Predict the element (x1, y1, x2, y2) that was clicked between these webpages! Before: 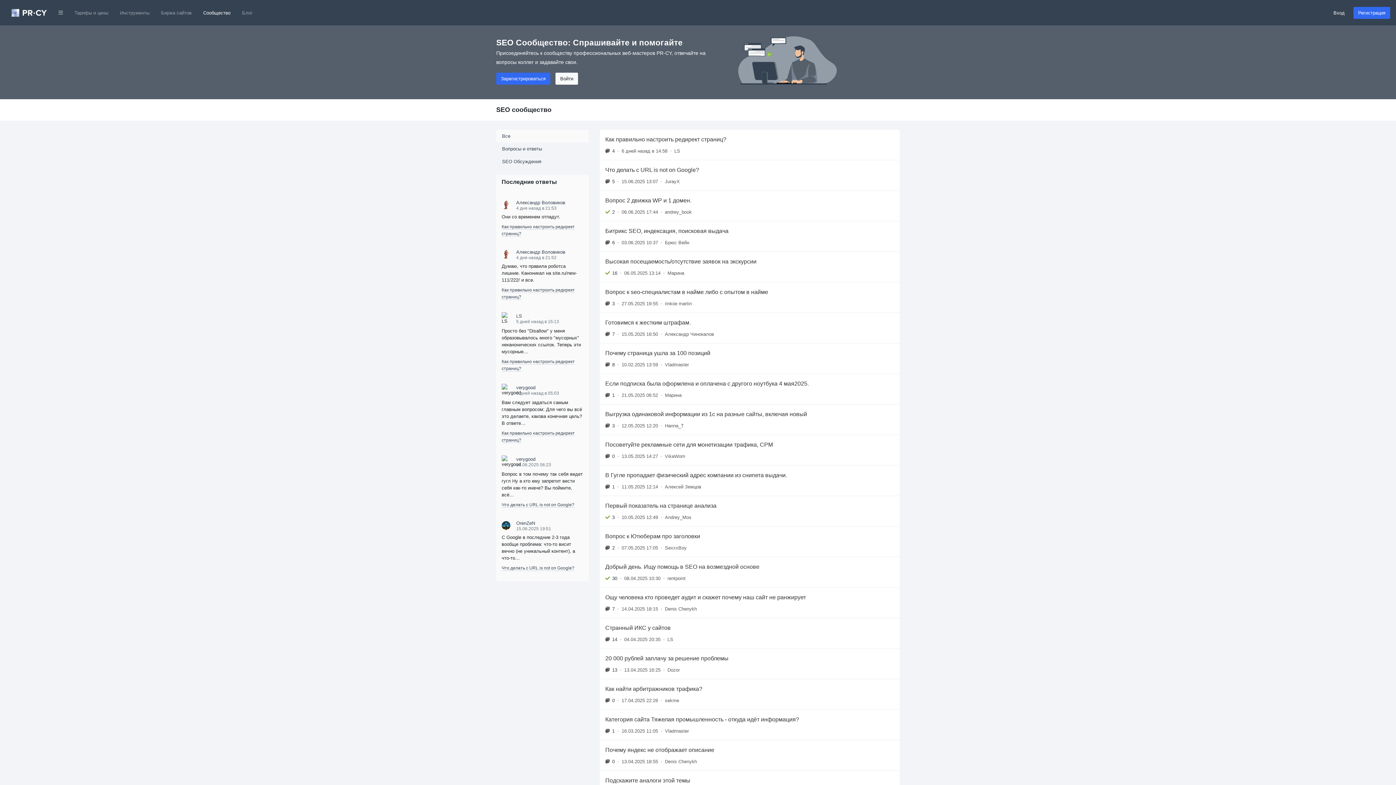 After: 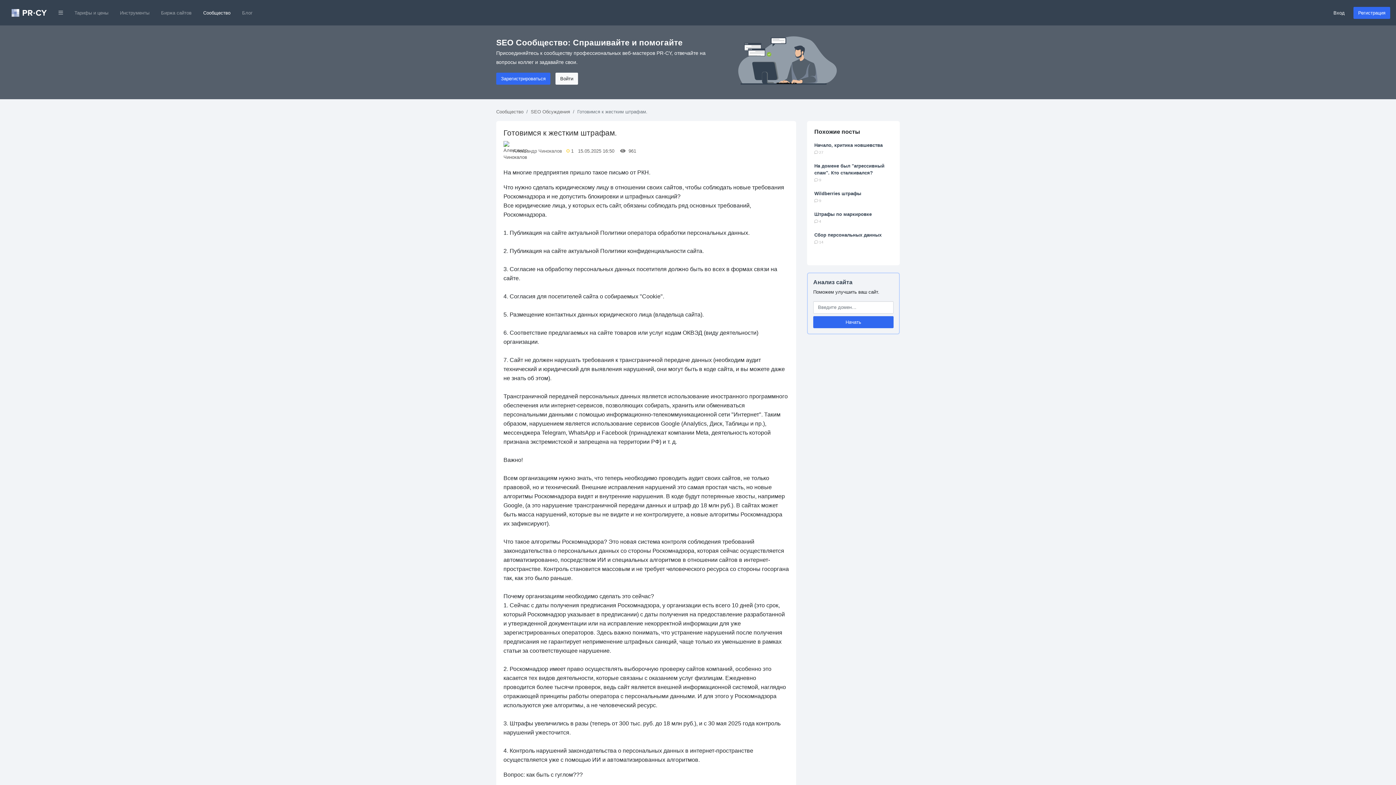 Action: bbox: (600, 312, 900, 343) label: Готовимся к жестким штрафам.
7
•
15.05.2025 16:50
•
Александр Чинокалов